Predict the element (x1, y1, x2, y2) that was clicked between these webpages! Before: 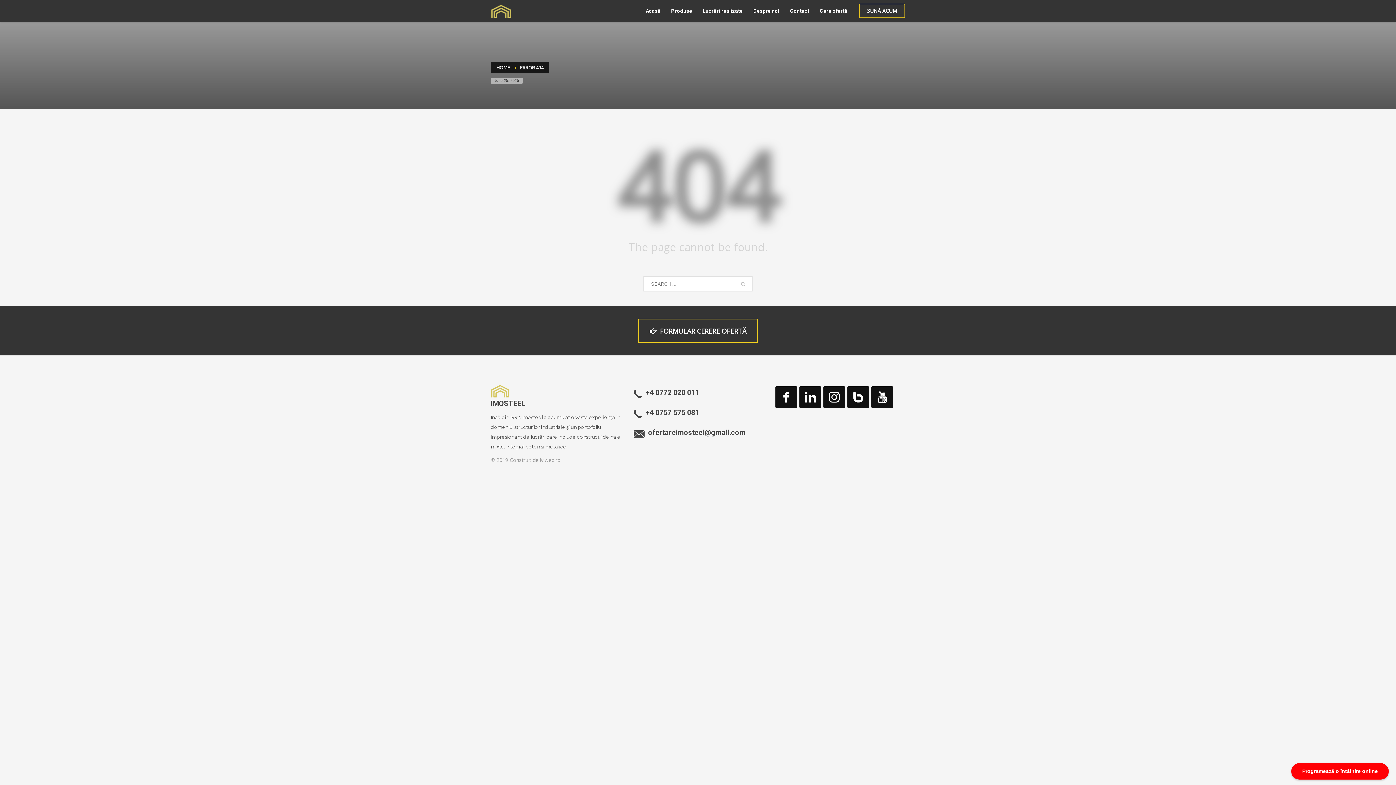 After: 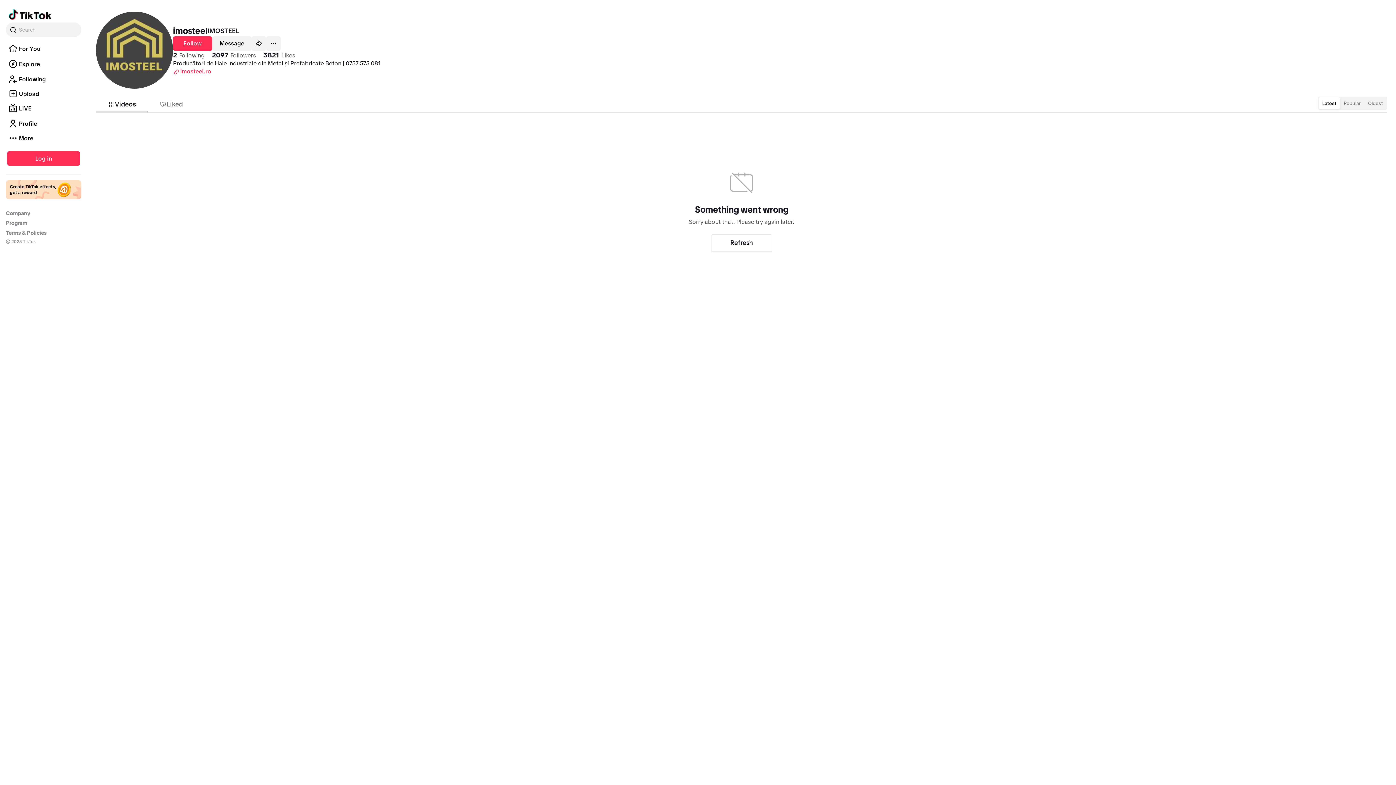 Action: bbox: (847, 386, 869, 408)